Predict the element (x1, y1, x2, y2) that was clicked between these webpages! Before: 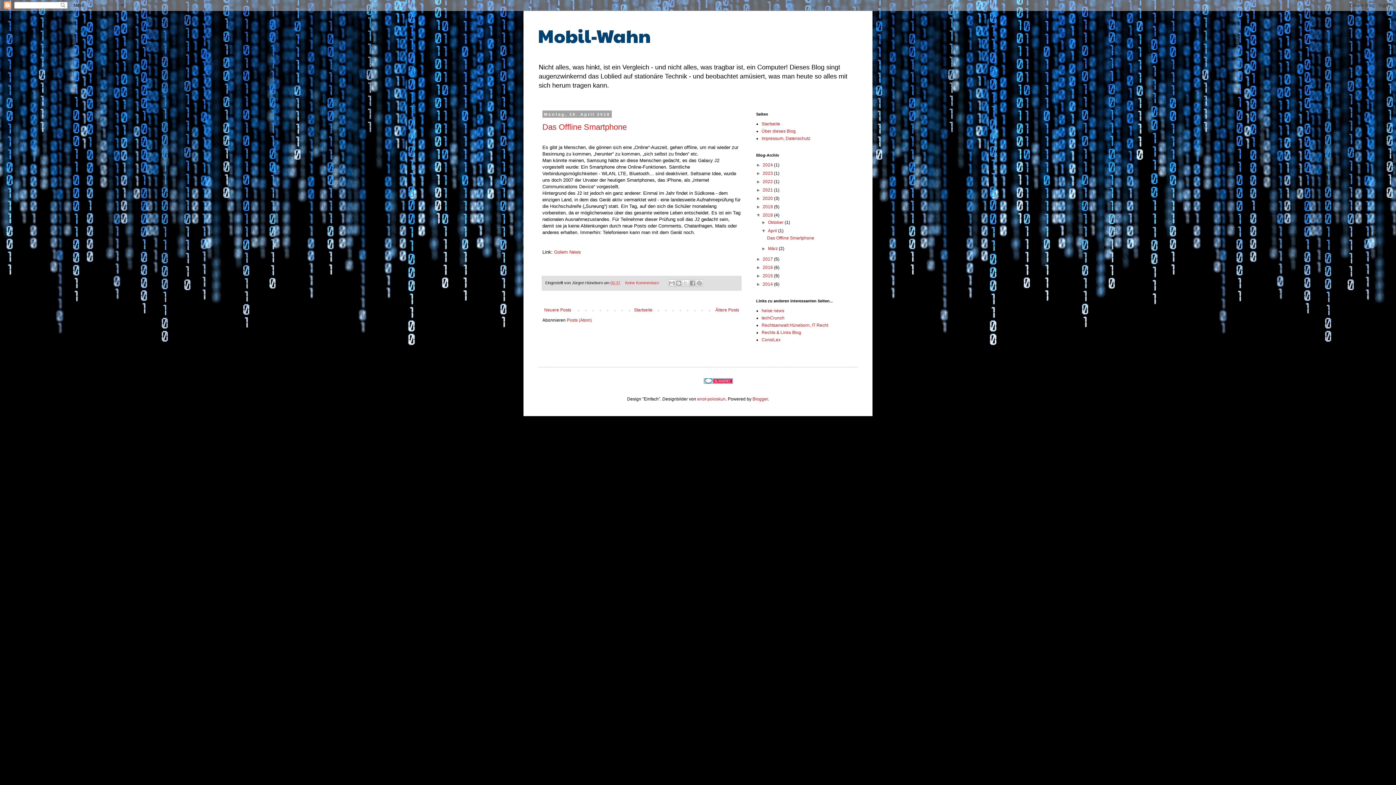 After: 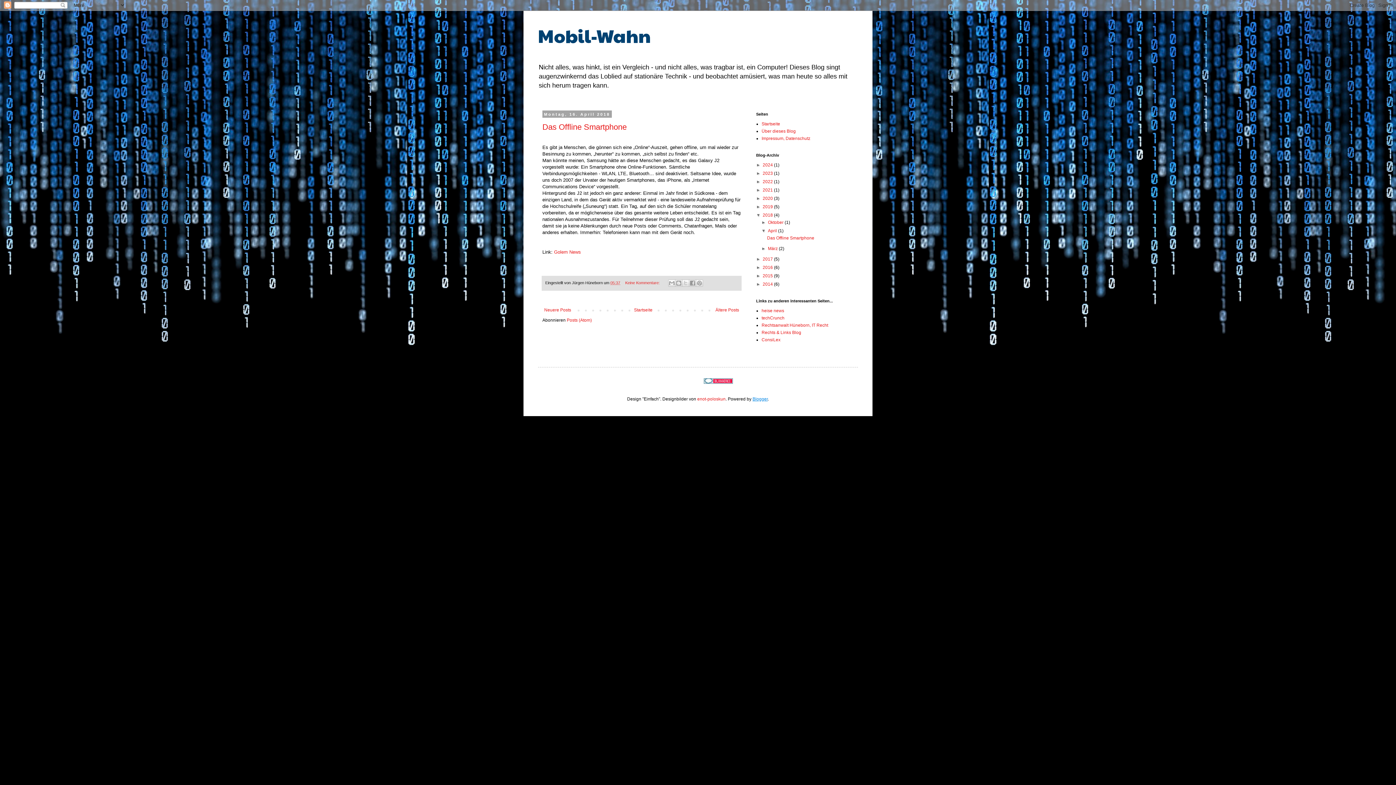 Action: bbox: (752, 396, 768, 401) label: Blogger